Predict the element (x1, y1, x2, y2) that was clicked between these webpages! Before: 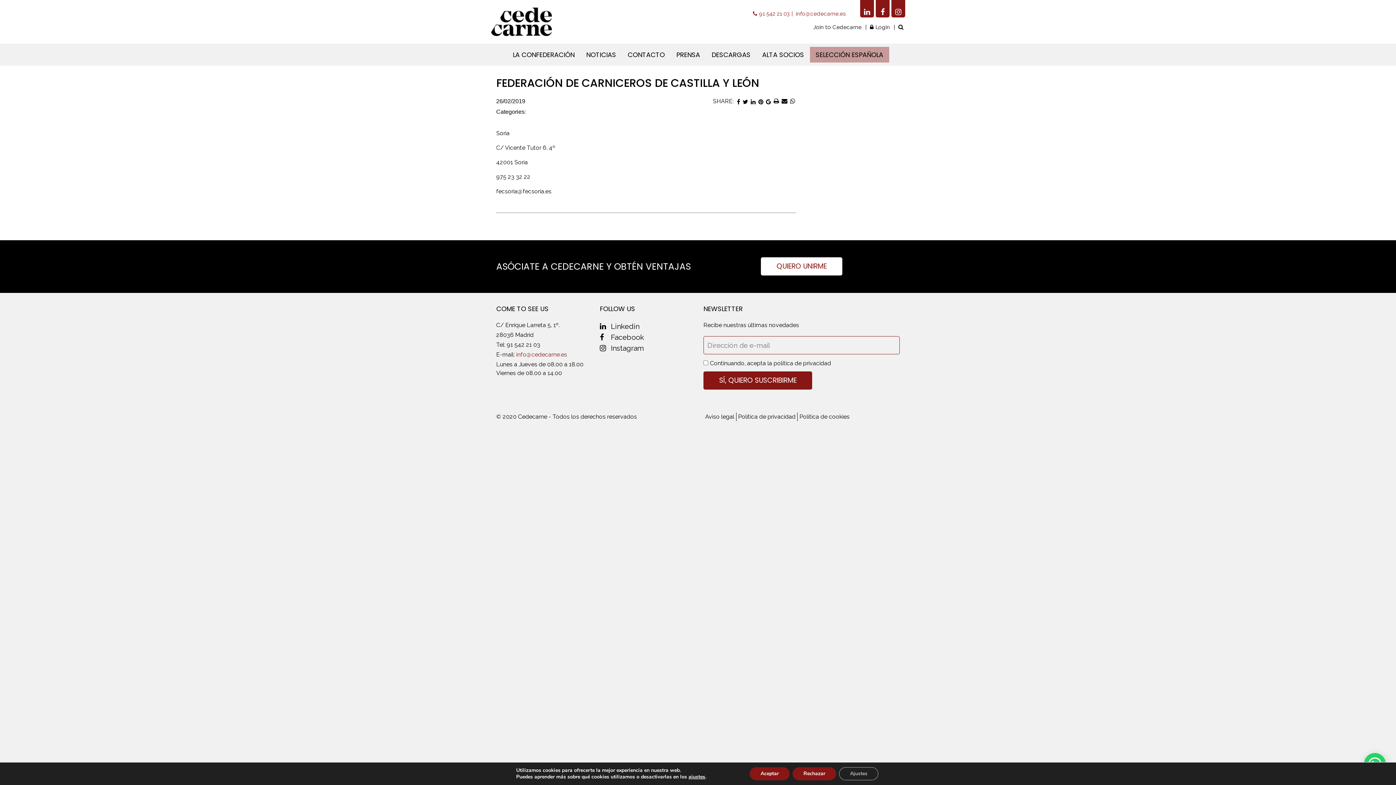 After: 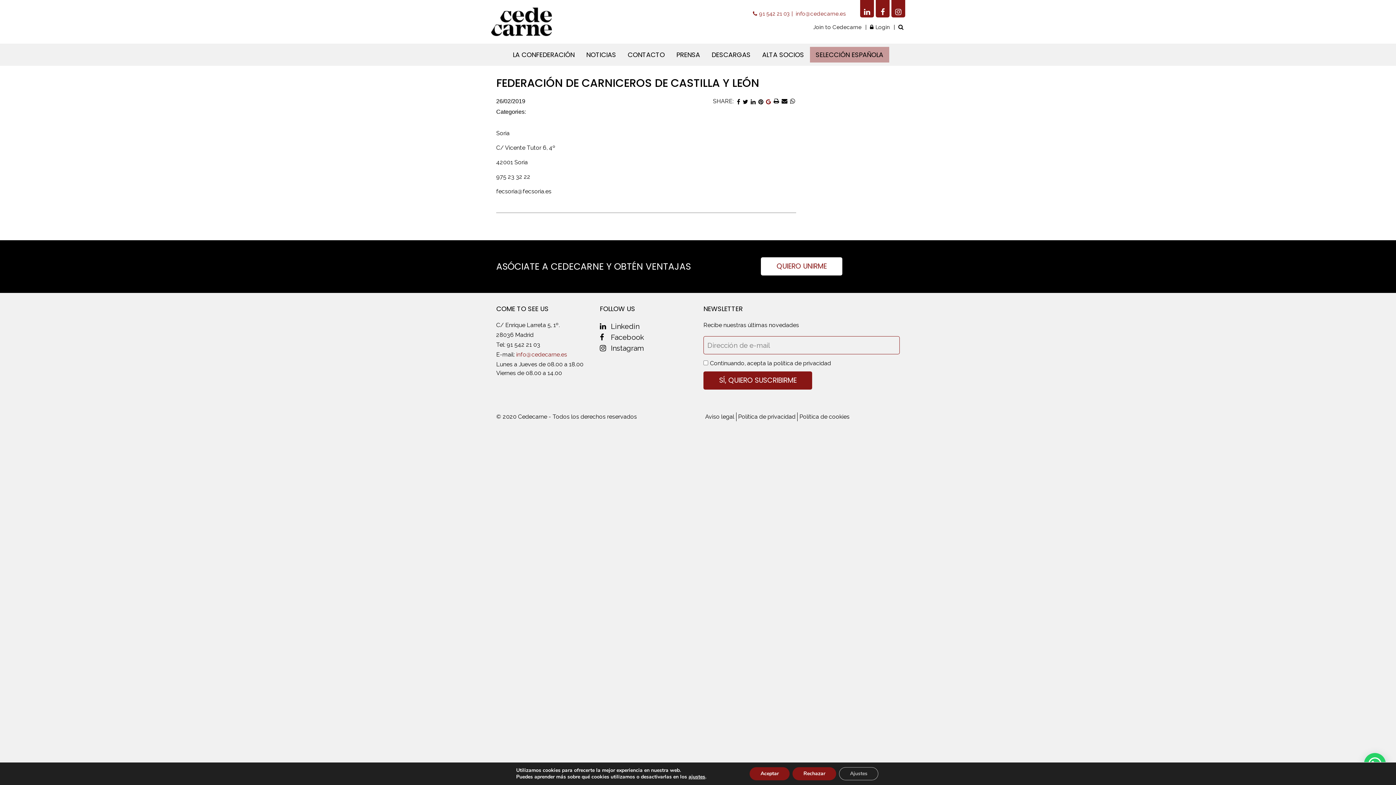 Action: bbox: (766, 98, 772, 104)